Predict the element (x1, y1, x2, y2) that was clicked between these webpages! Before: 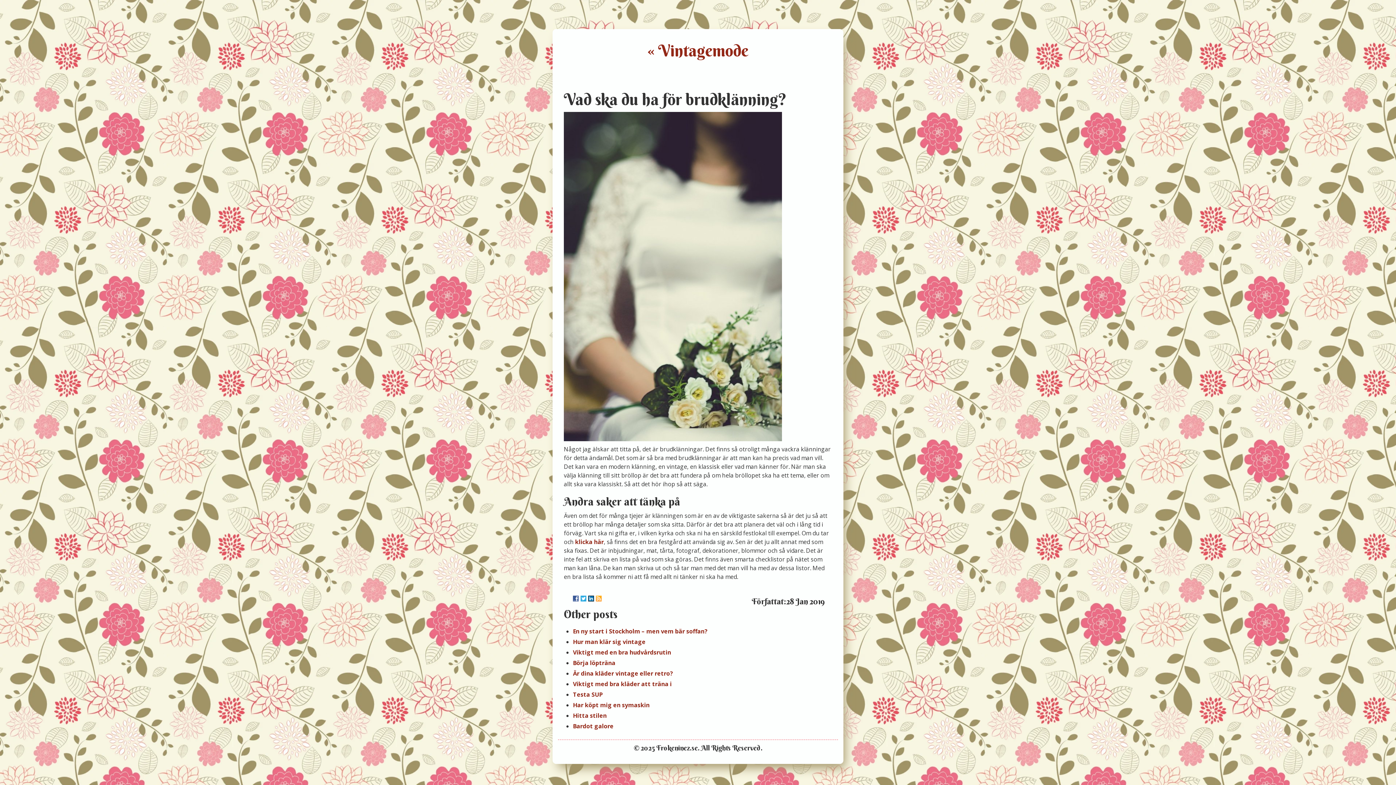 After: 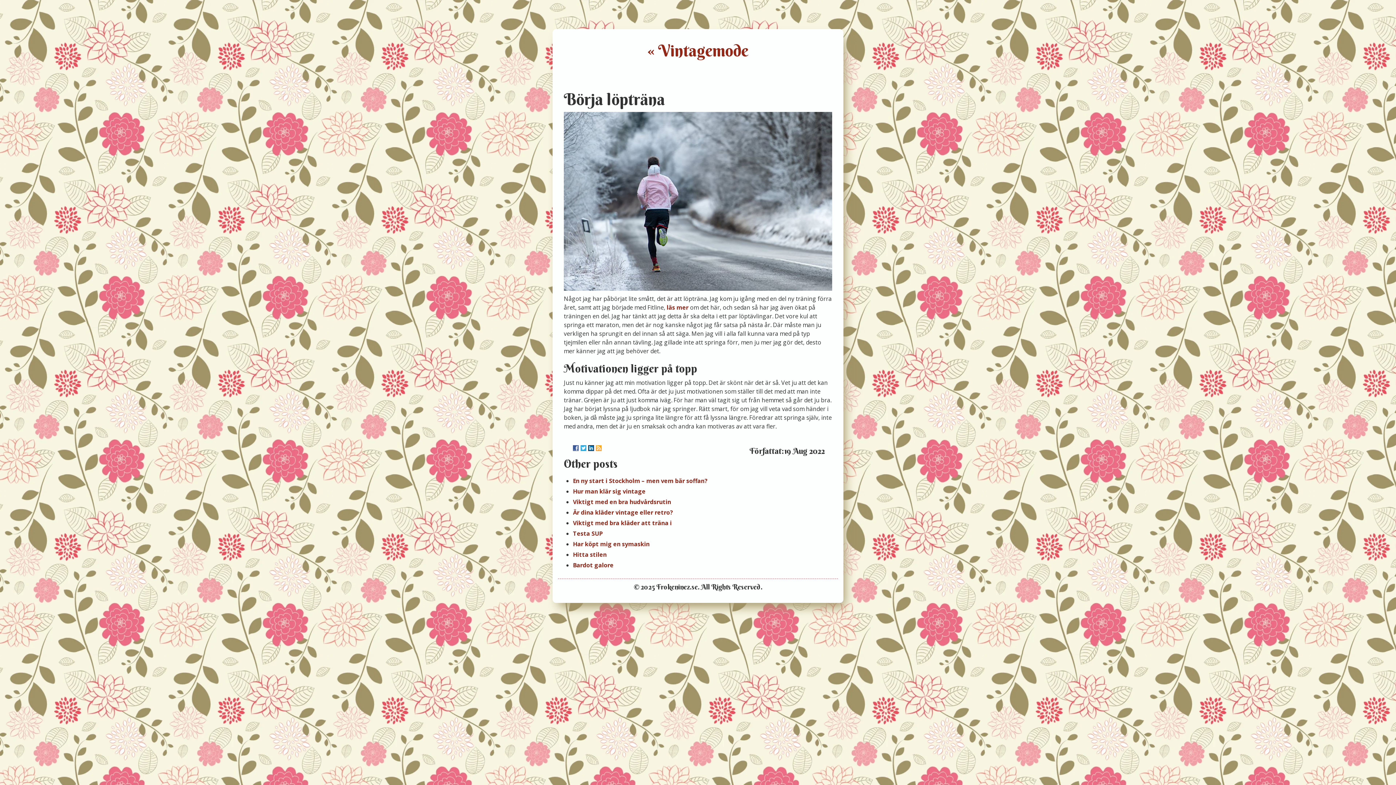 Action: label: Börja löpträna bbox: (573, 659, 615, 667)